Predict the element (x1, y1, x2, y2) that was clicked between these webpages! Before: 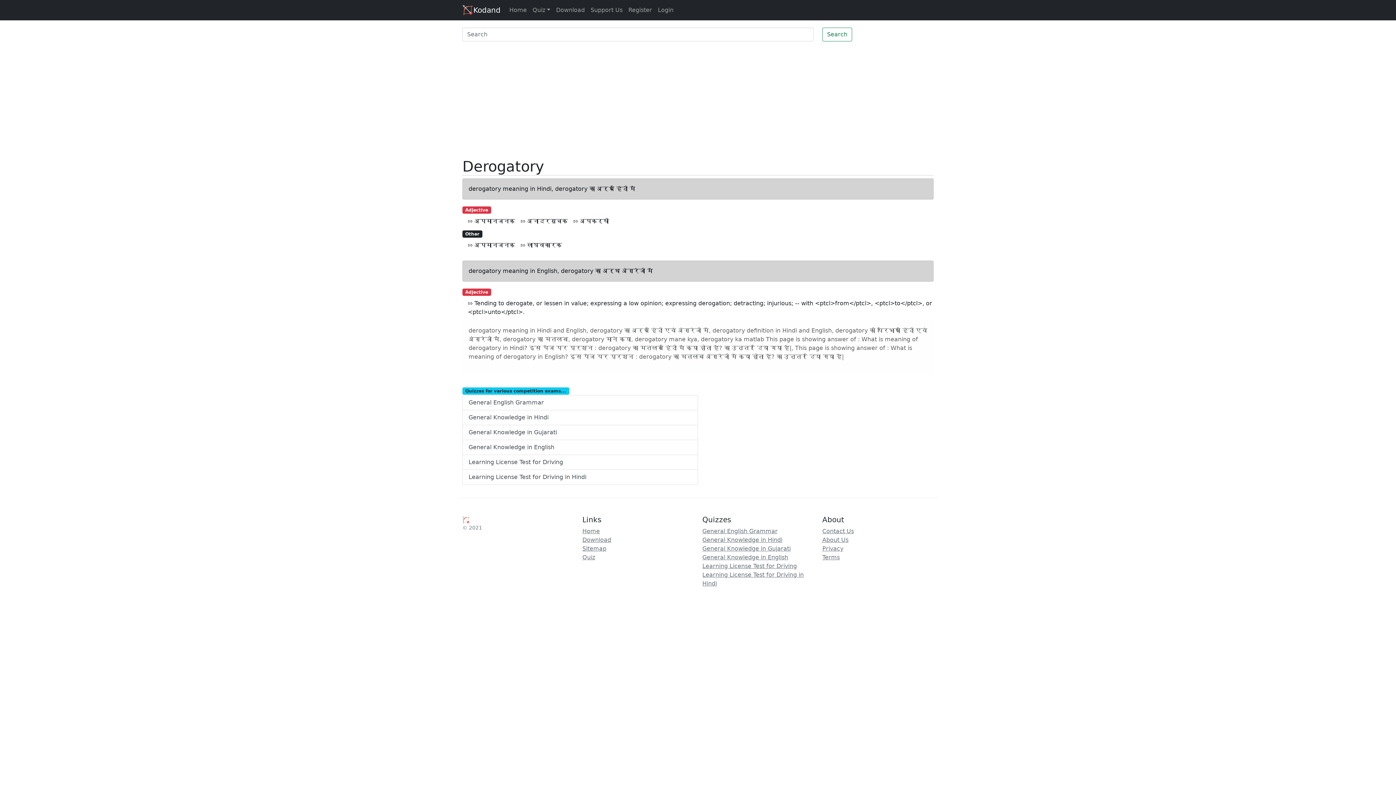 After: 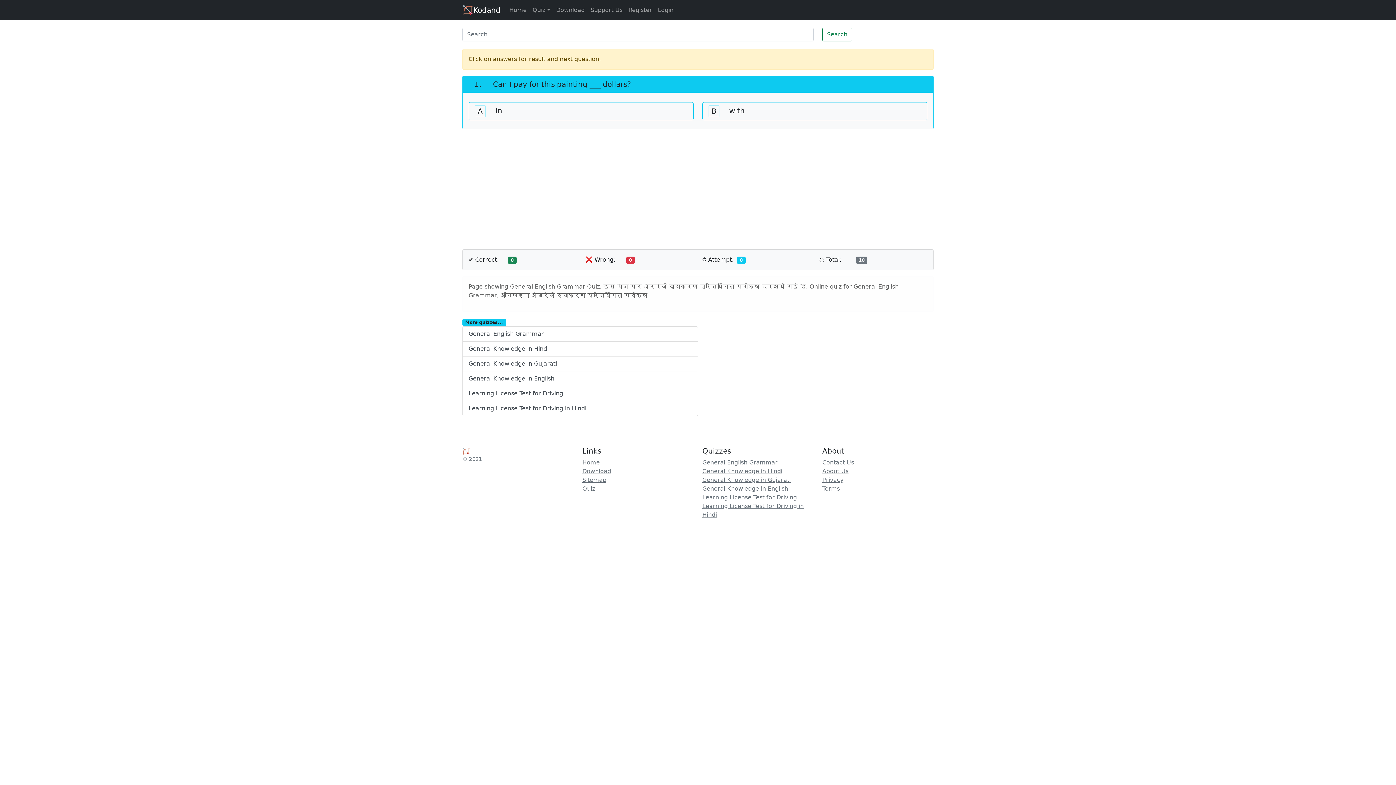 Action: label: General English Grammar bbox: (462, 395, 698, 410)